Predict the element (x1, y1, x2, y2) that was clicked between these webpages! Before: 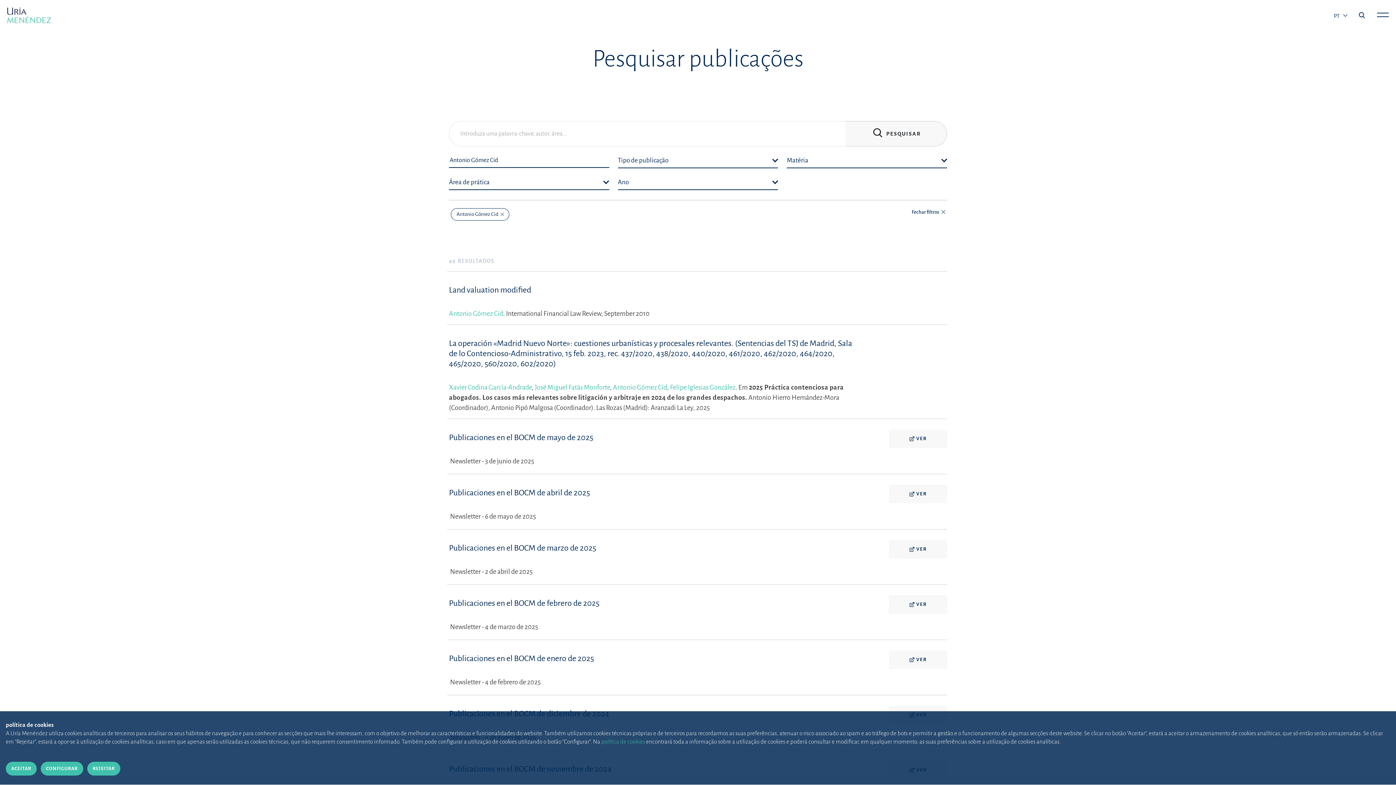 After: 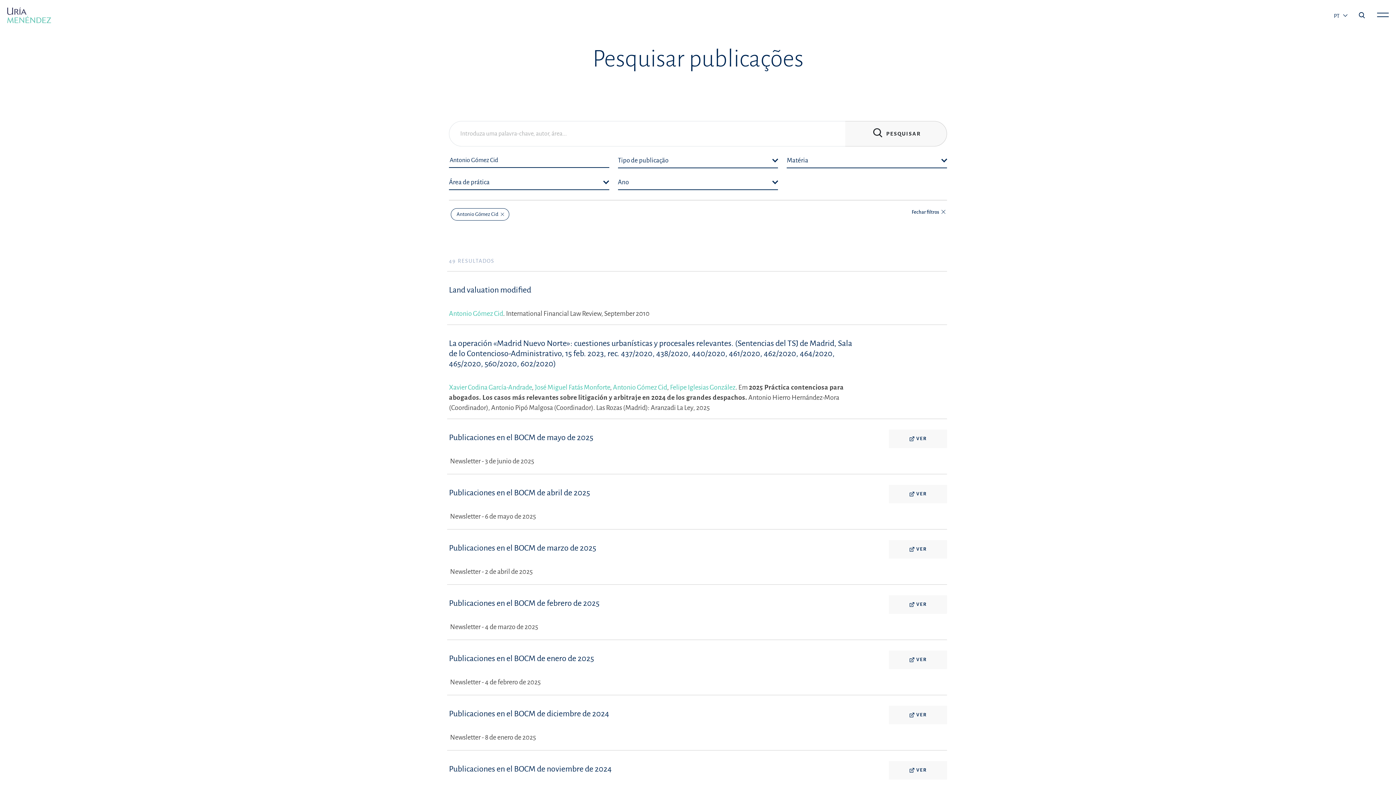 Action: label: Fechar bbox: (5, 762, 36, 775)